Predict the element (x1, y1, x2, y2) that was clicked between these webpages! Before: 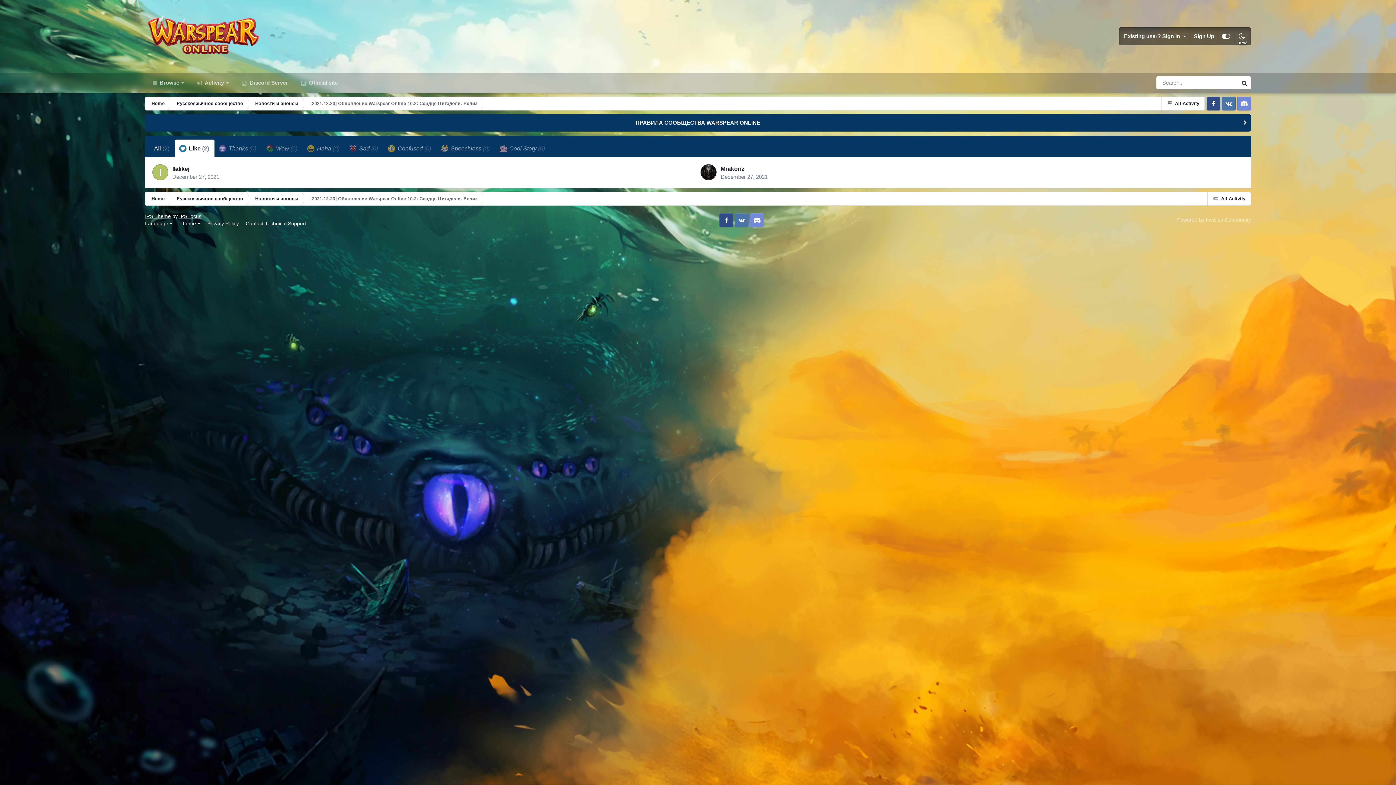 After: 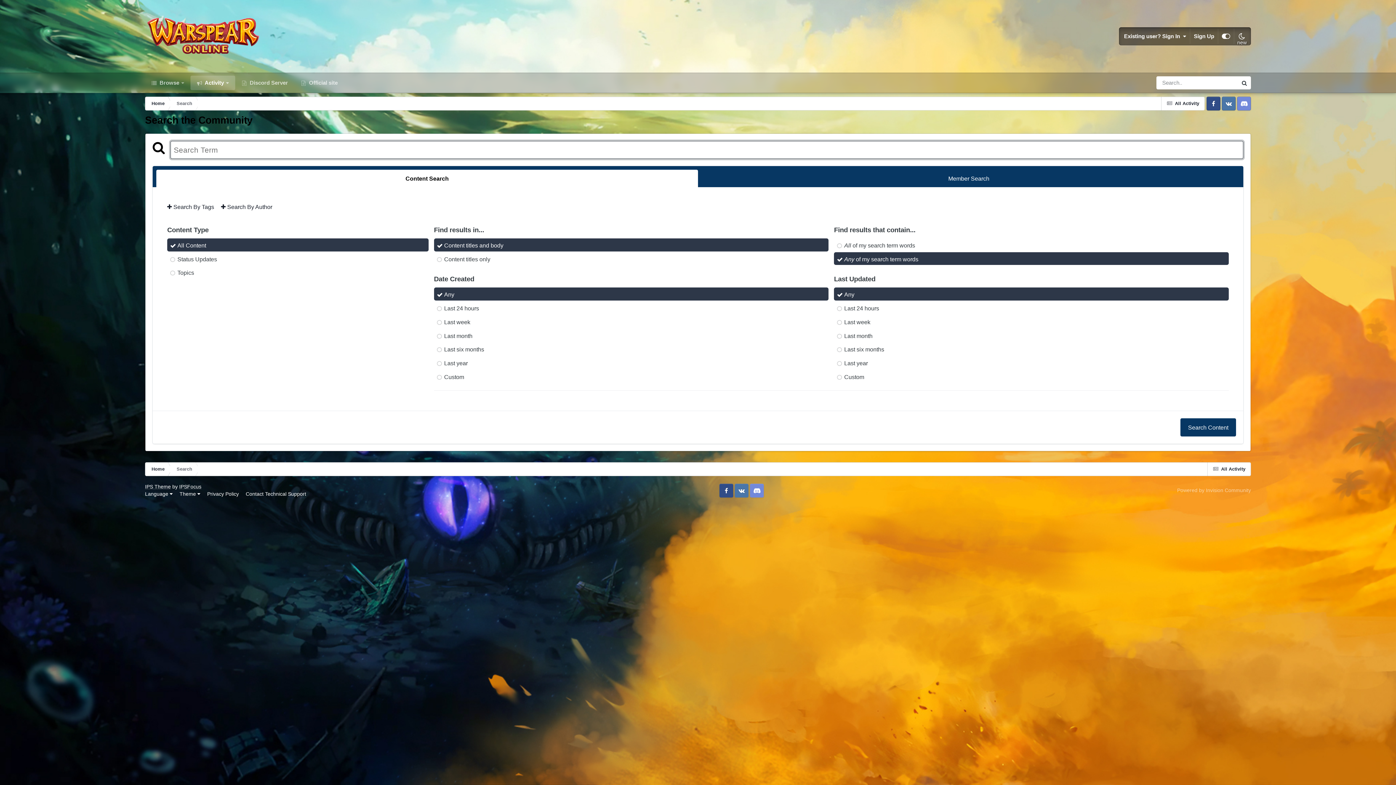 Action: label: Search bbox: (1238, 76, 1251, 89)